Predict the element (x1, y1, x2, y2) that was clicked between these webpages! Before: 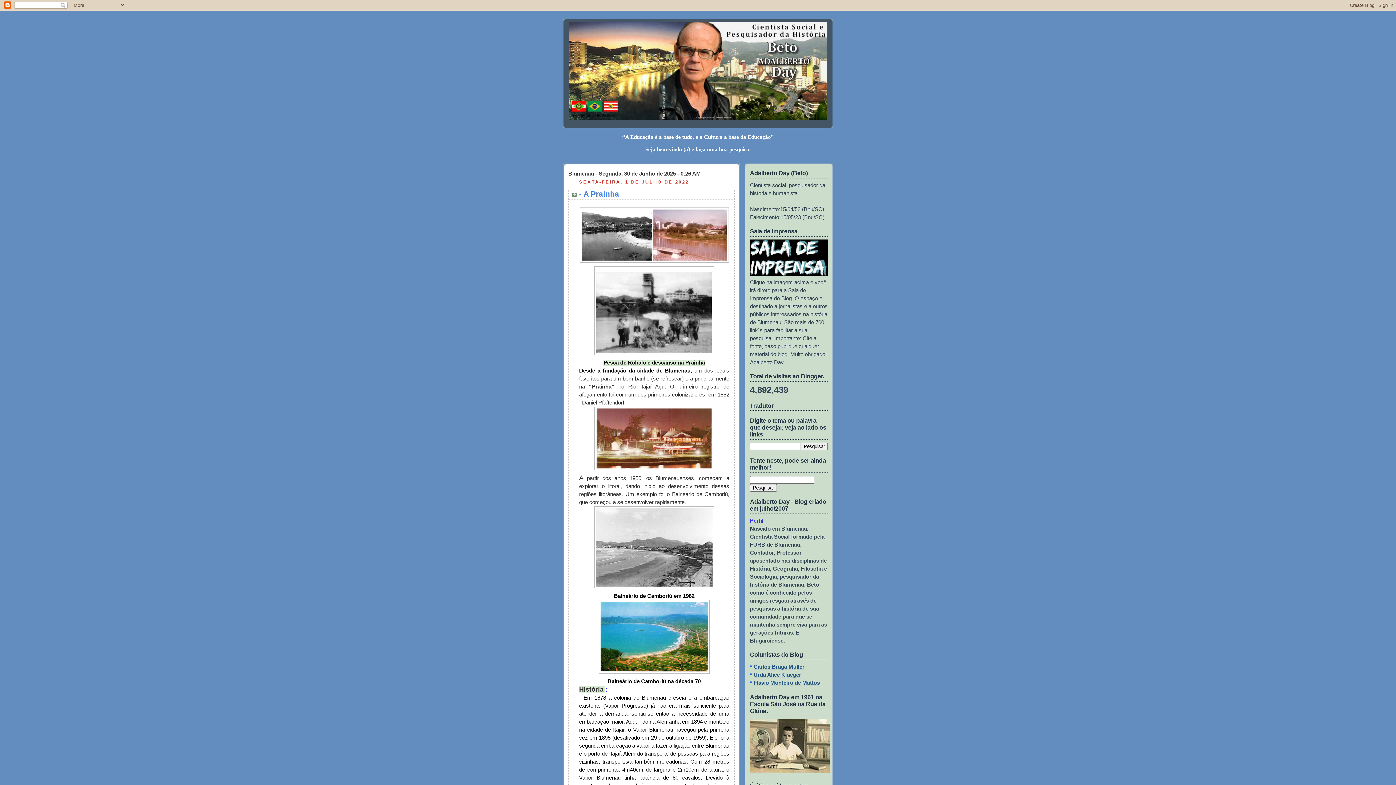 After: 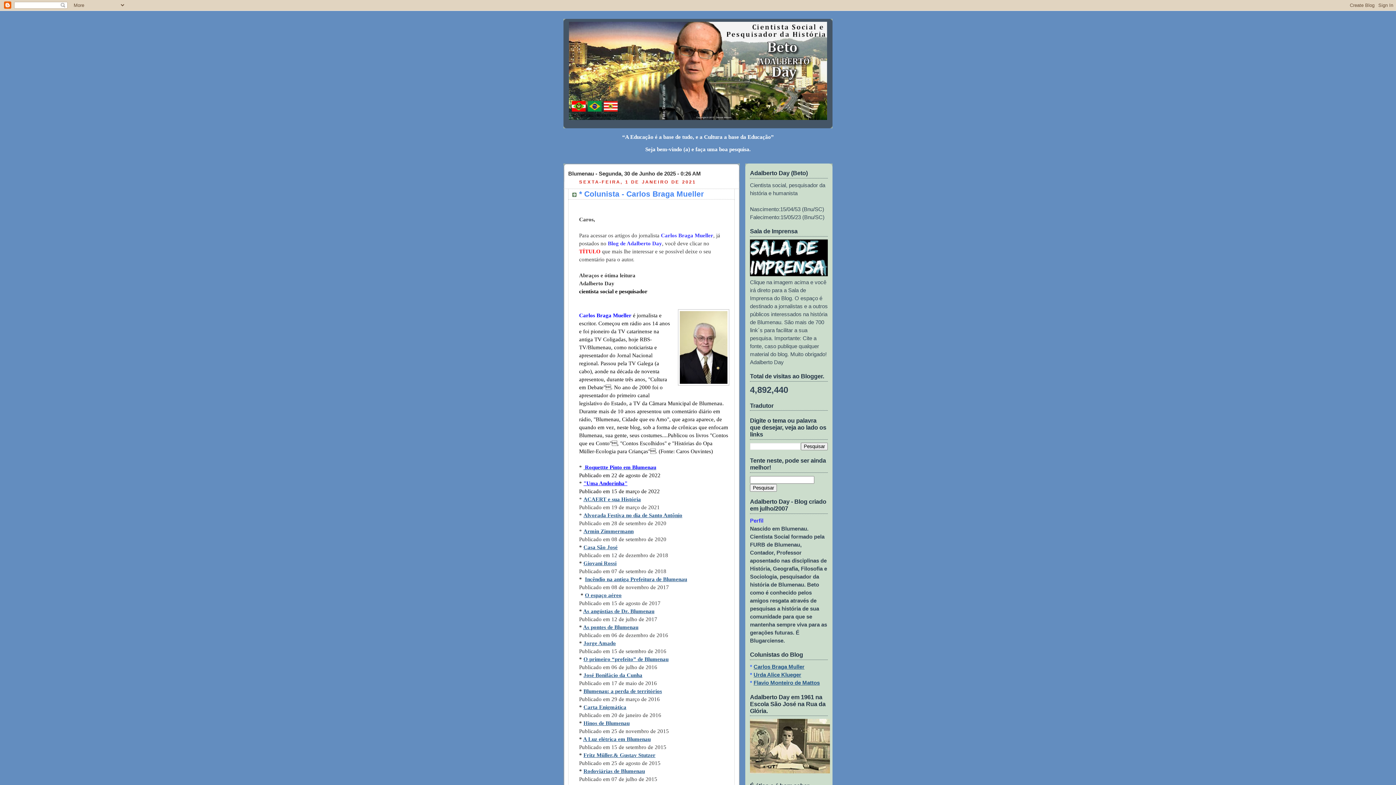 Action: bbox: (753, 664, 804, 670) label: Carlos Braga Muller